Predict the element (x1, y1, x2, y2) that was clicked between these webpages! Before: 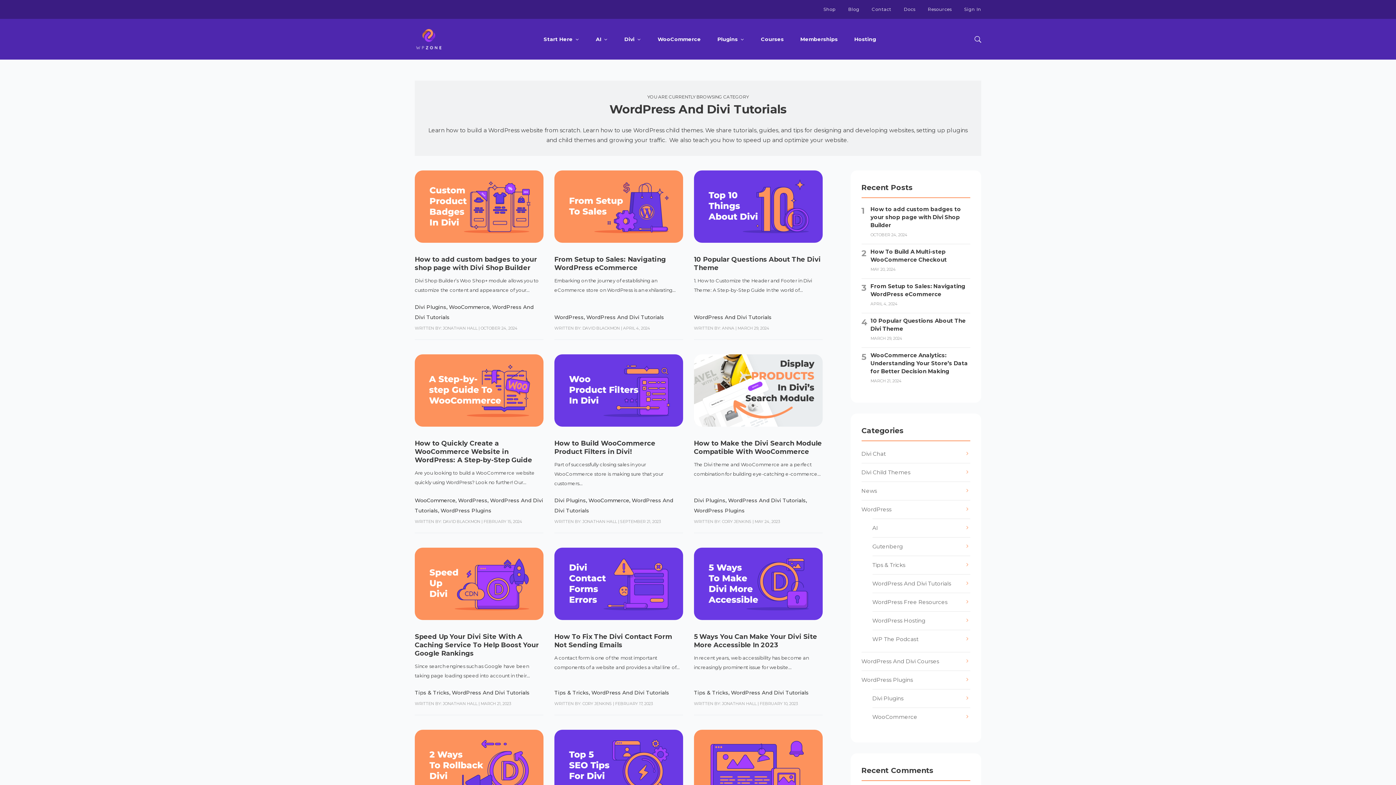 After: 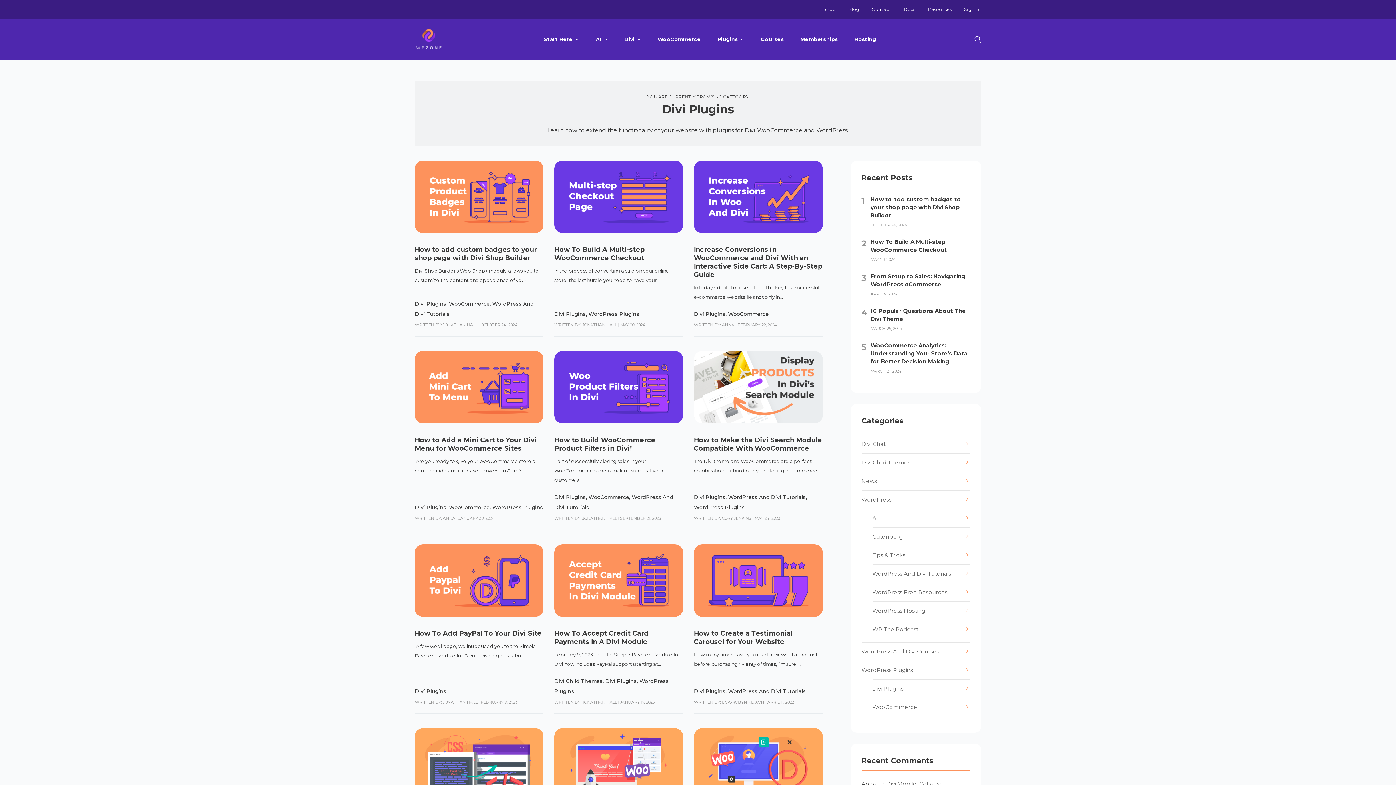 Action: label: Divi Plugins bbox: (694, 497, 725, 504)